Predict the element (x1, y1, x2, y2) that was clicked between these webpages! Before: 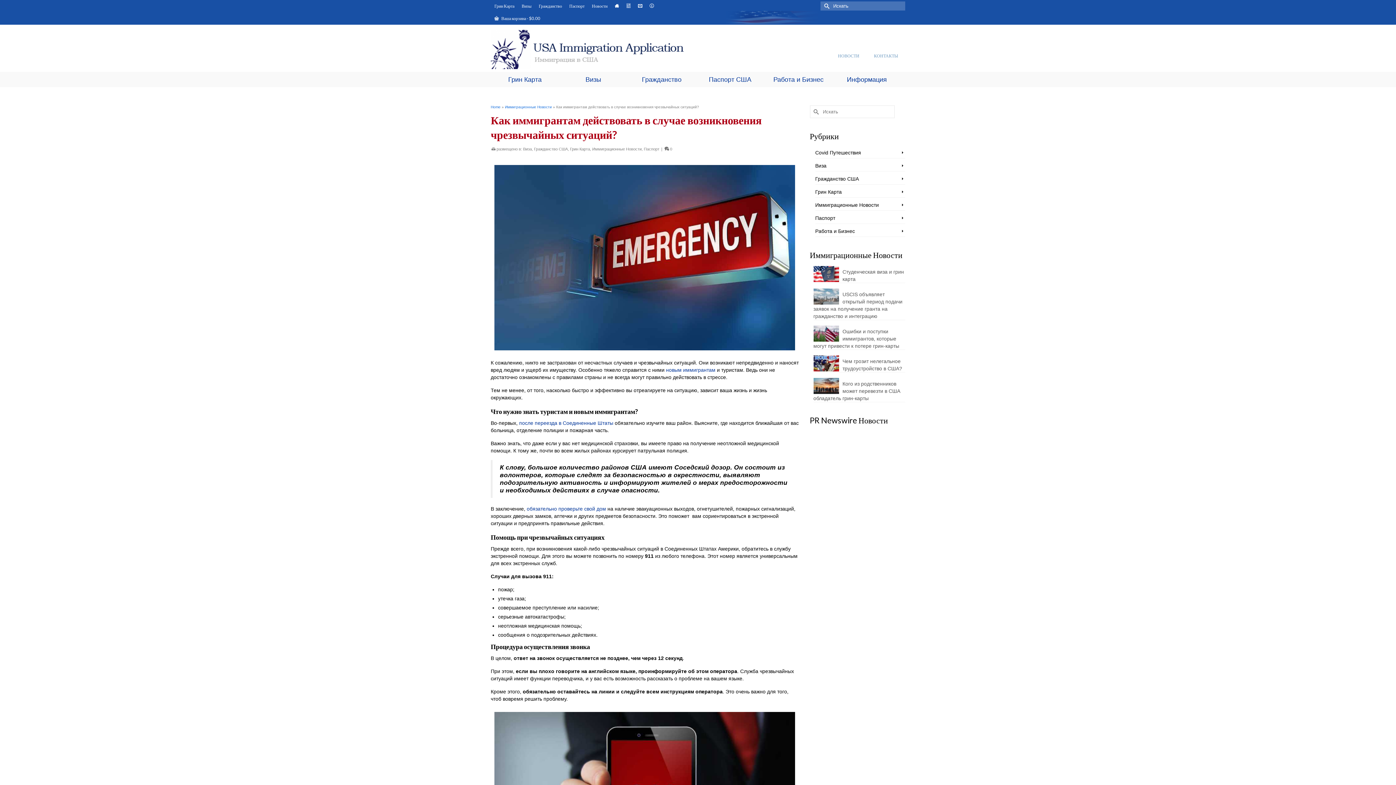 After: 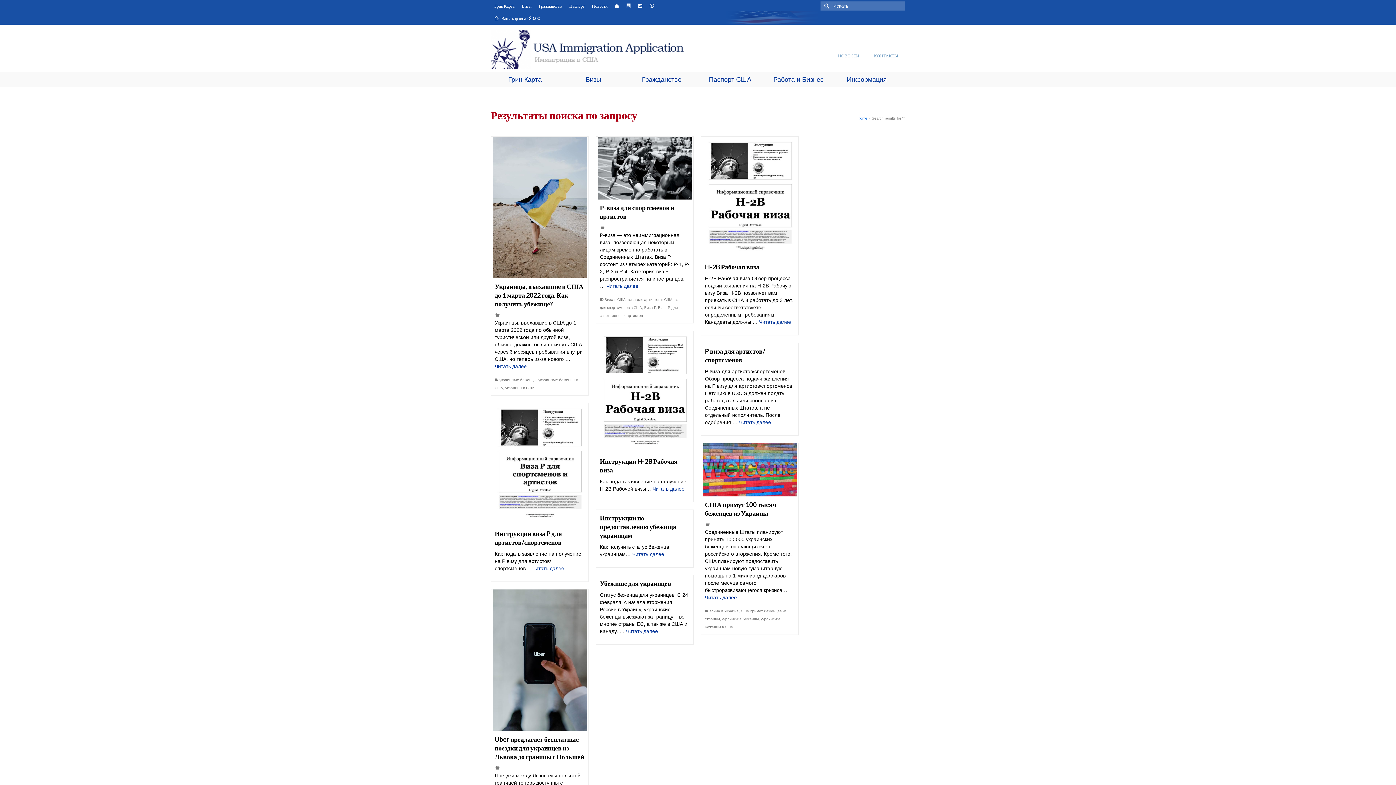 Action: label: Submit Search bbox: (810, 105, 820, 118)